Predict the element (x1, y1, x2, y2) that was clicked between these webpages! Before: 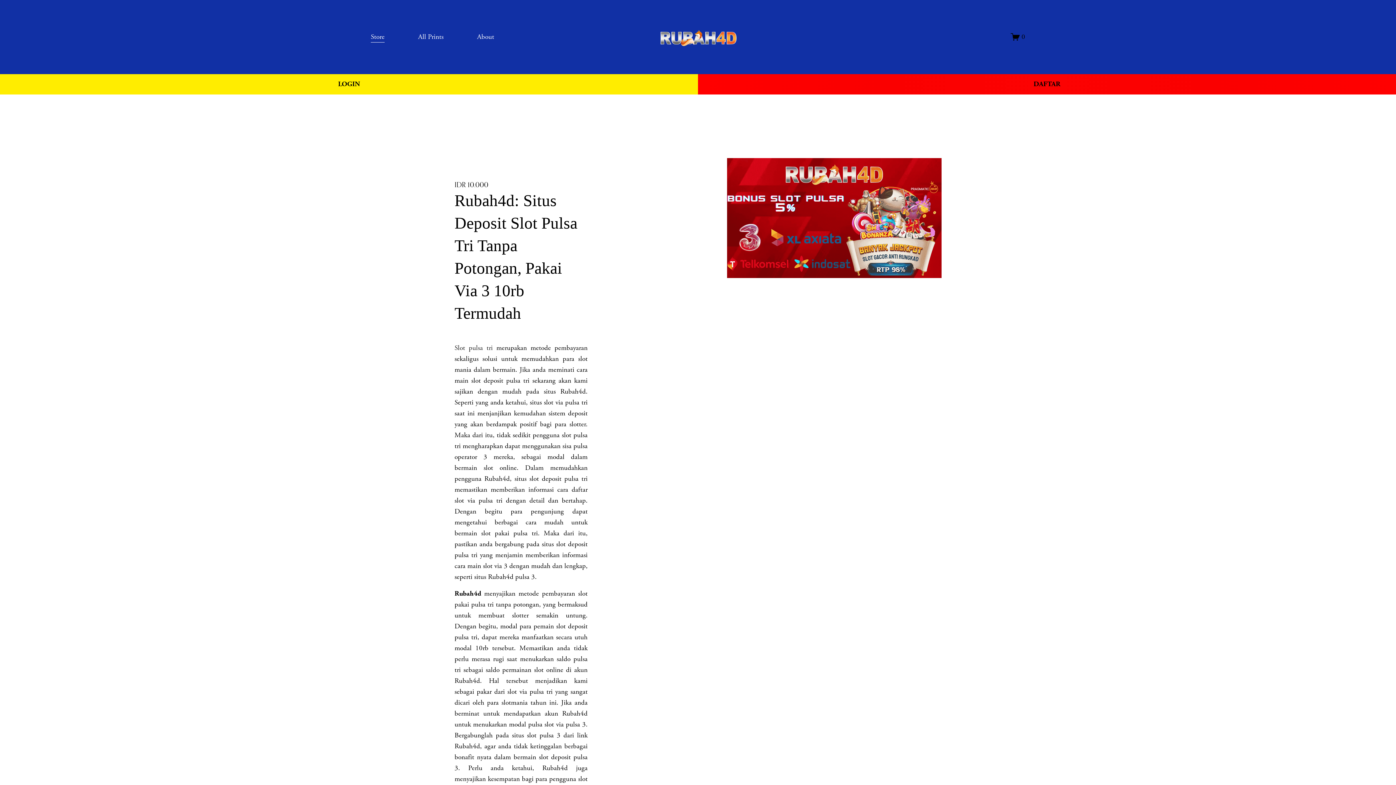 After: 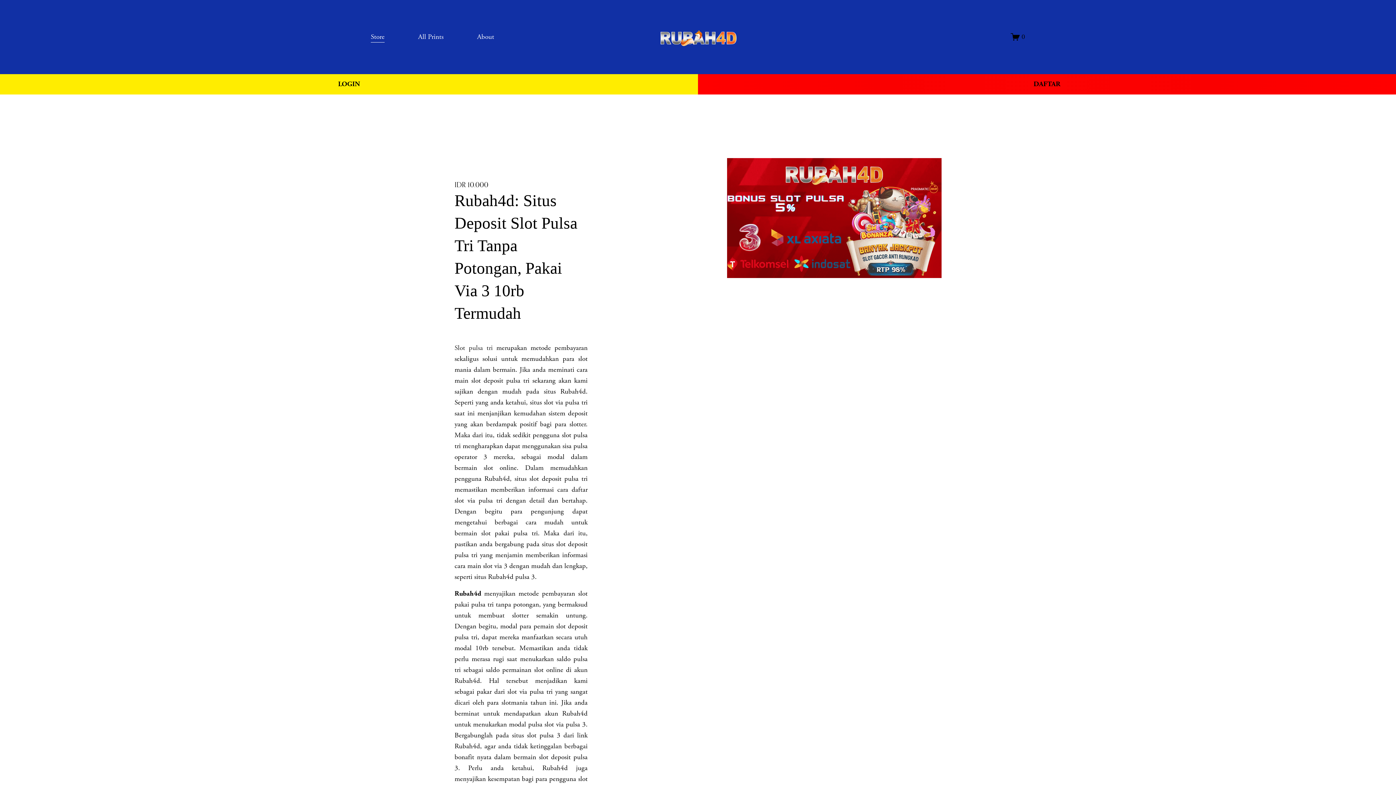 Action: bbox: (370, 30, 384, 43) label: Store